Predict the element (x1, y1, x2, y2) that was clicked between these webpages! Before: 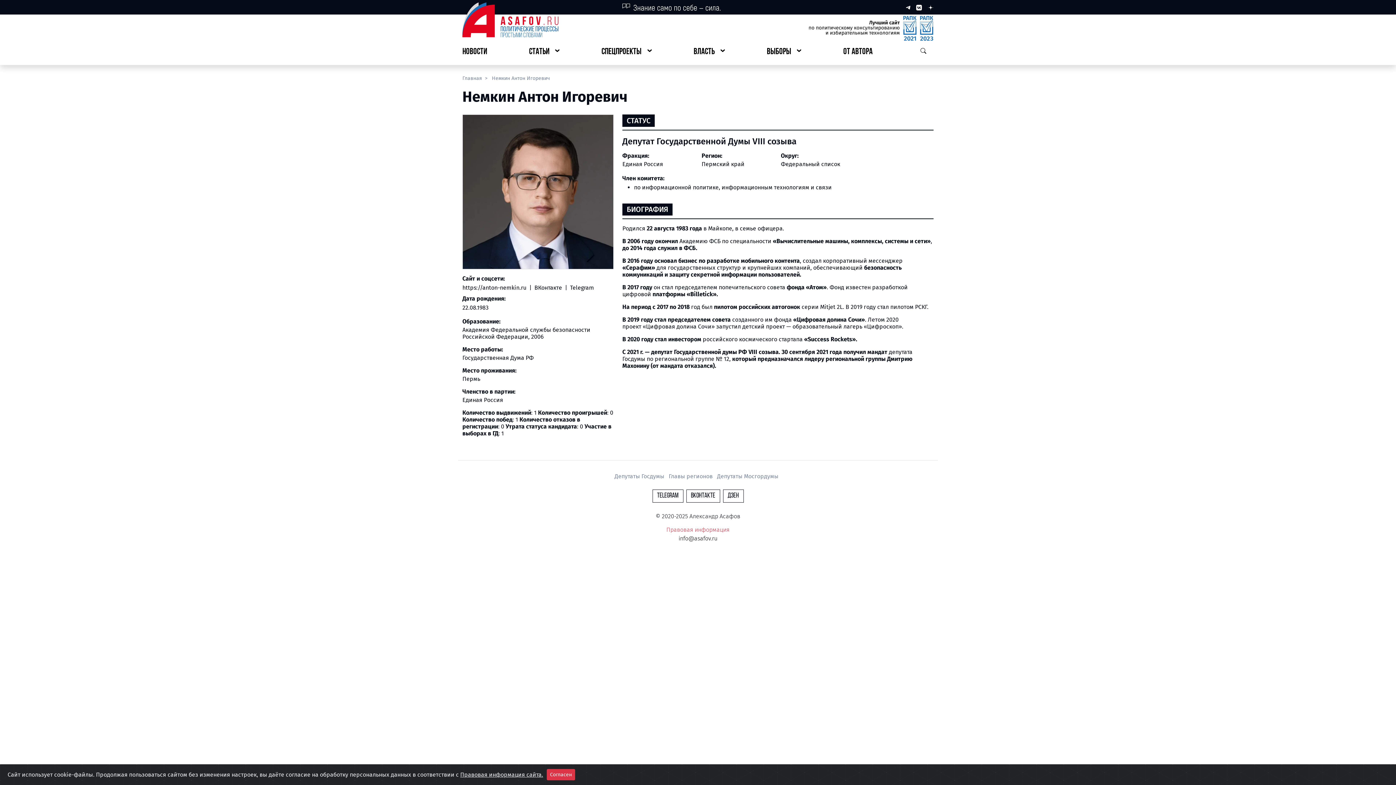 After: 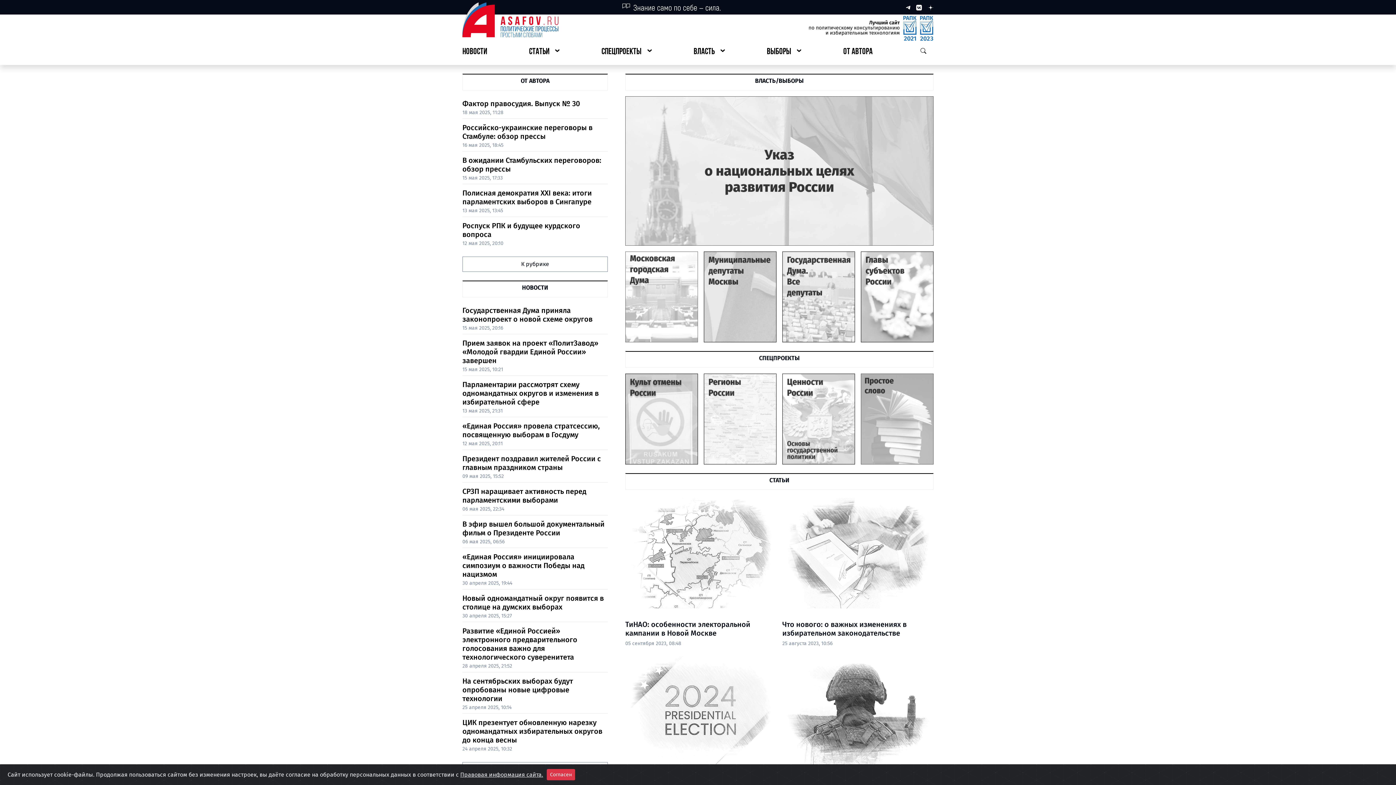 Action: bbox: (462, -1, 558, 41)